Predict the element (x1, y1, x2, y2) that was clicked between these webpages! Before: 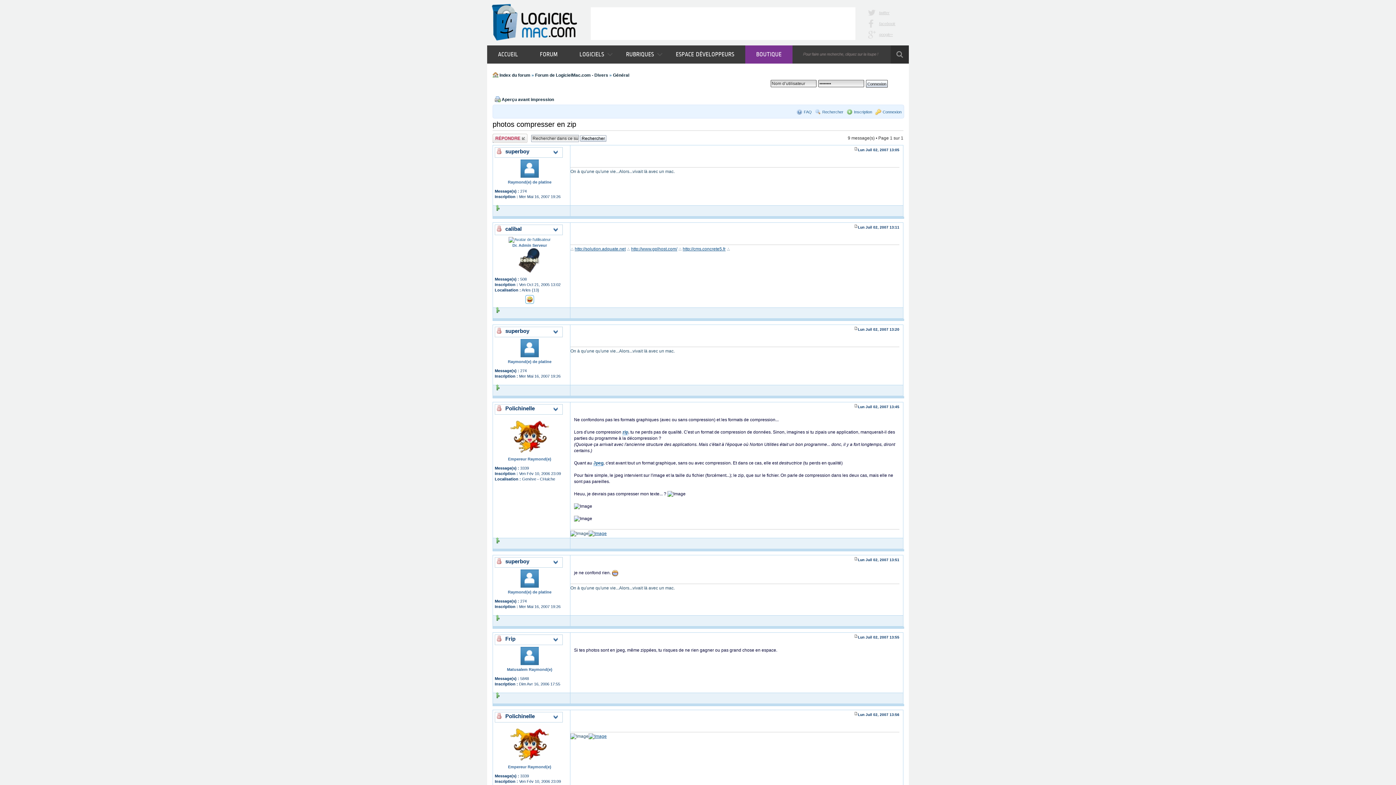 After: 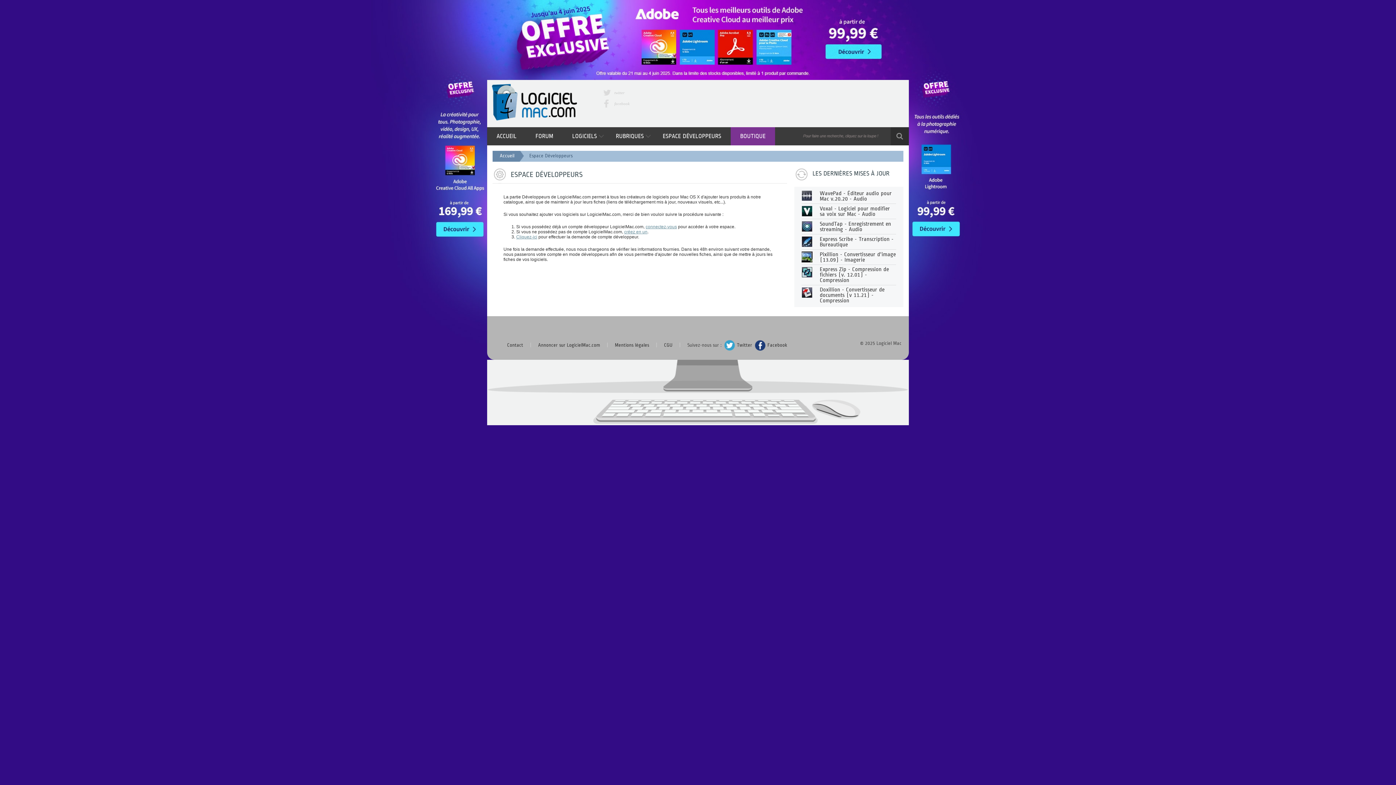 Action: label: ESPACE DÉVELOPPEURS bbox: (665, 45, 745, 63)